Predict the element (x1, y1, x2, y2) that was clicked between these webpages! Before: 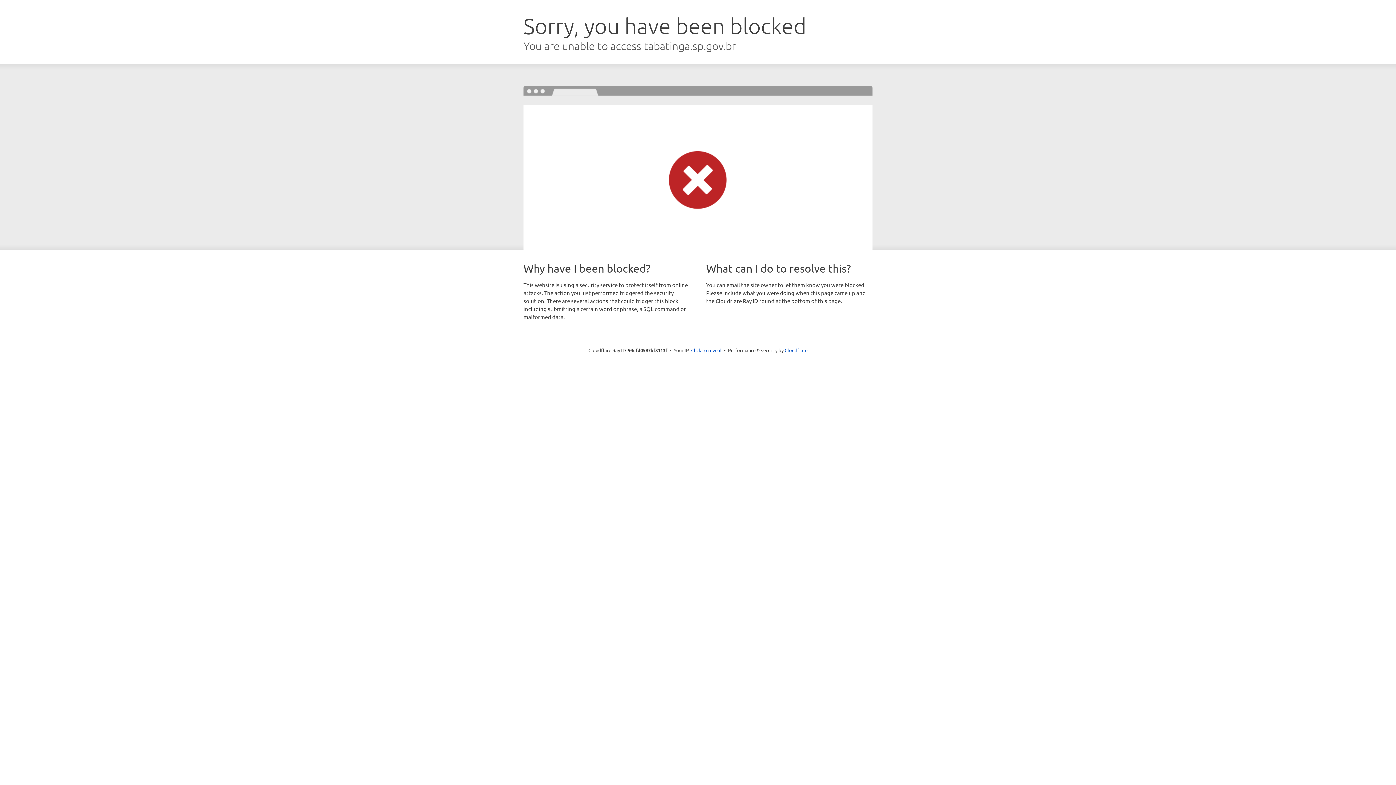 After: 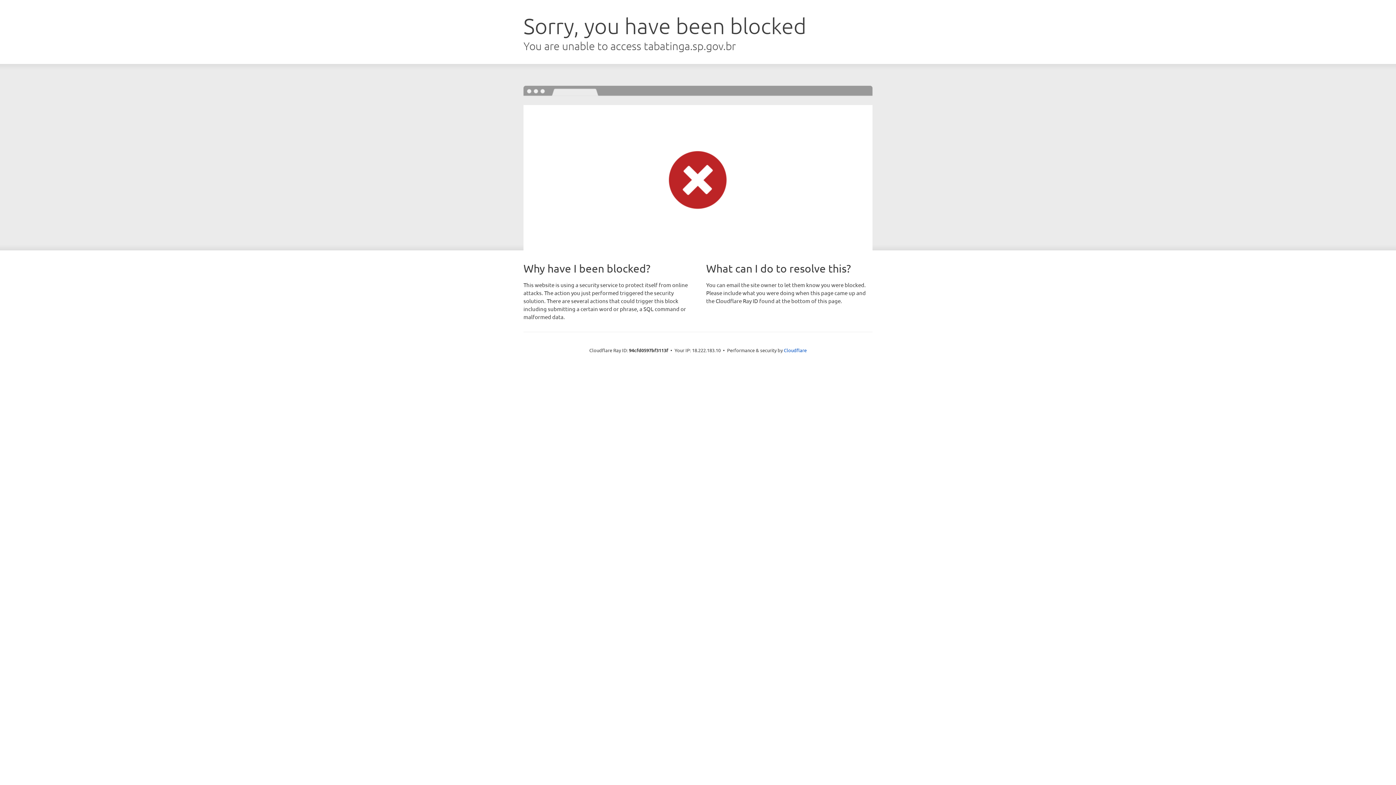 Action: label: Click to reveal bbox: (691, 346, 721, 353)